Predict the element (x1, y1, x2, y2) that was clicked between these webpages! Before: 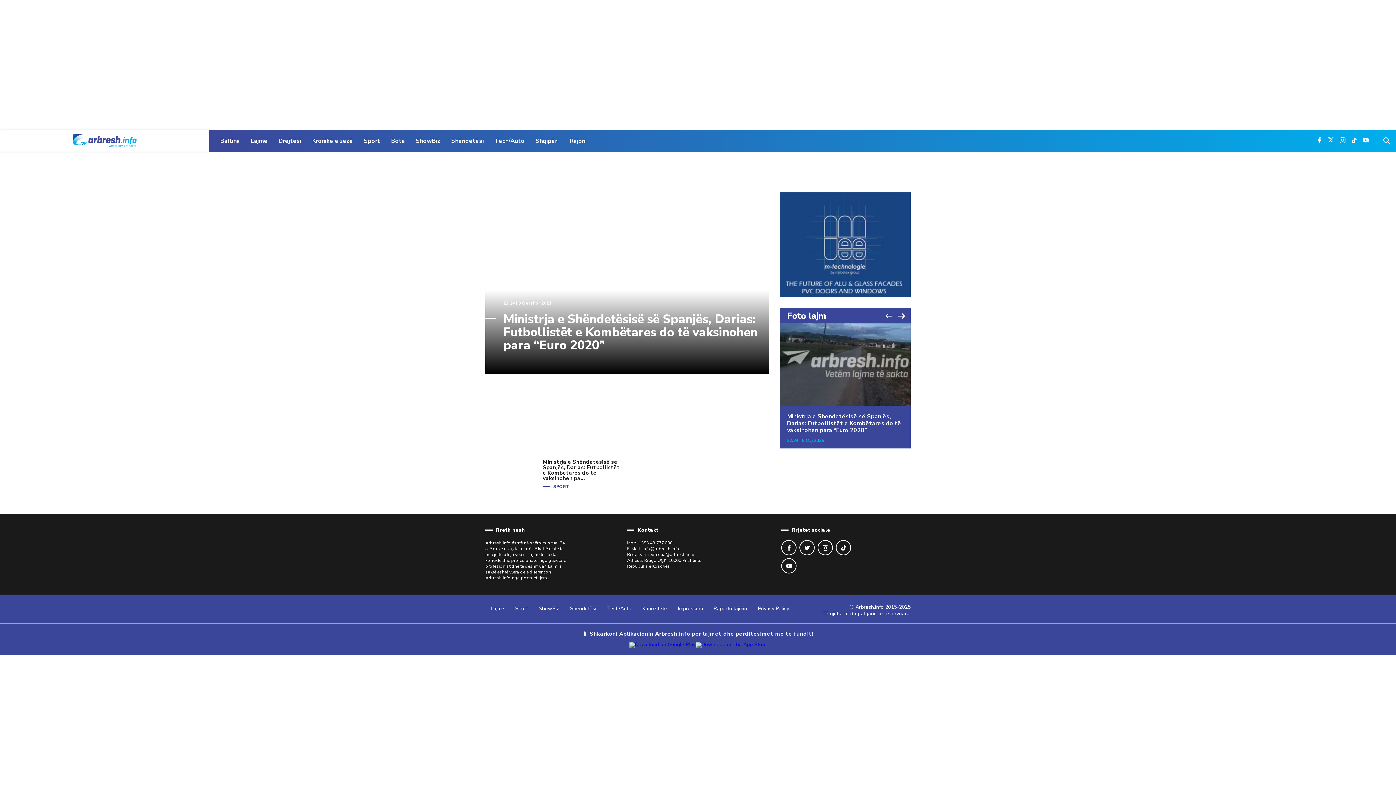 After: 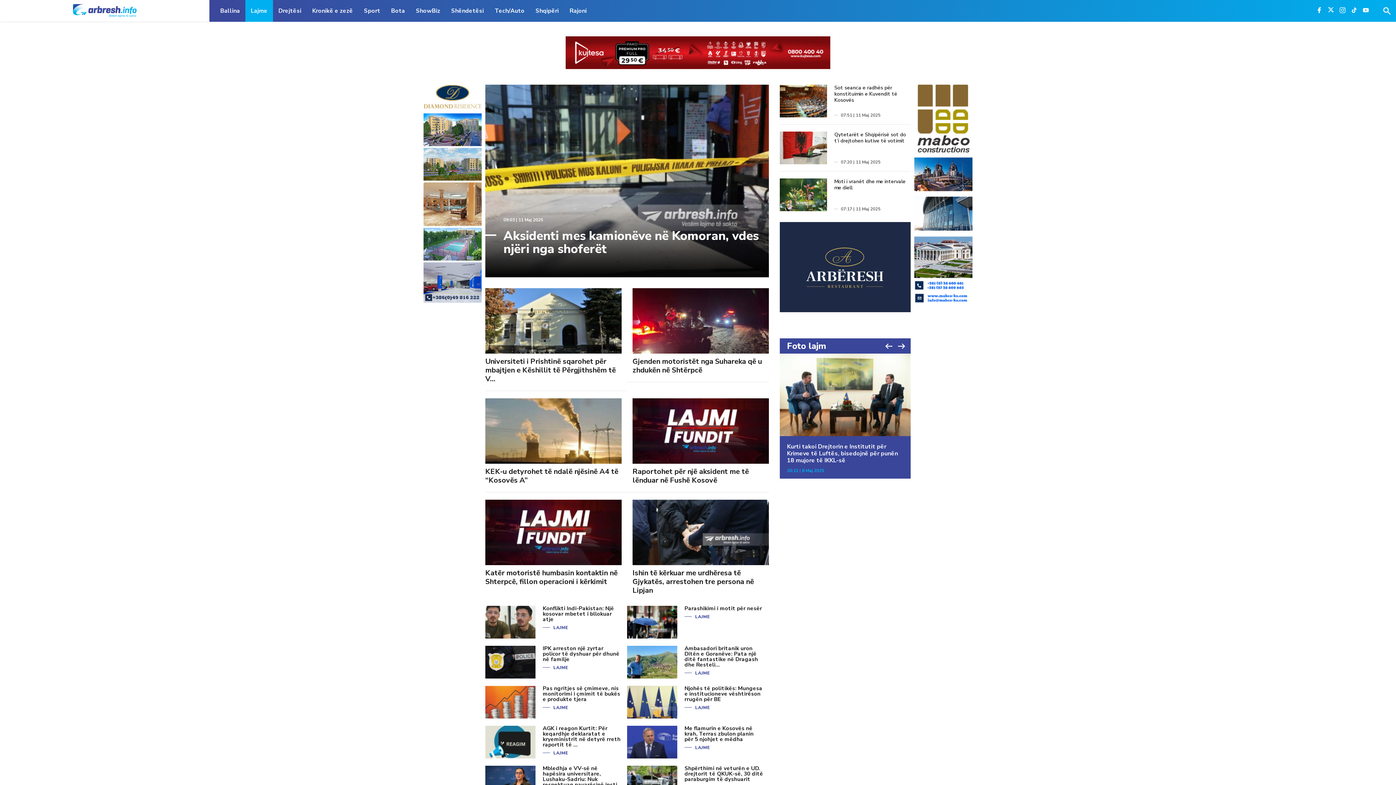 Action: label: Lajme bbox: (485, 598, 509, 619)